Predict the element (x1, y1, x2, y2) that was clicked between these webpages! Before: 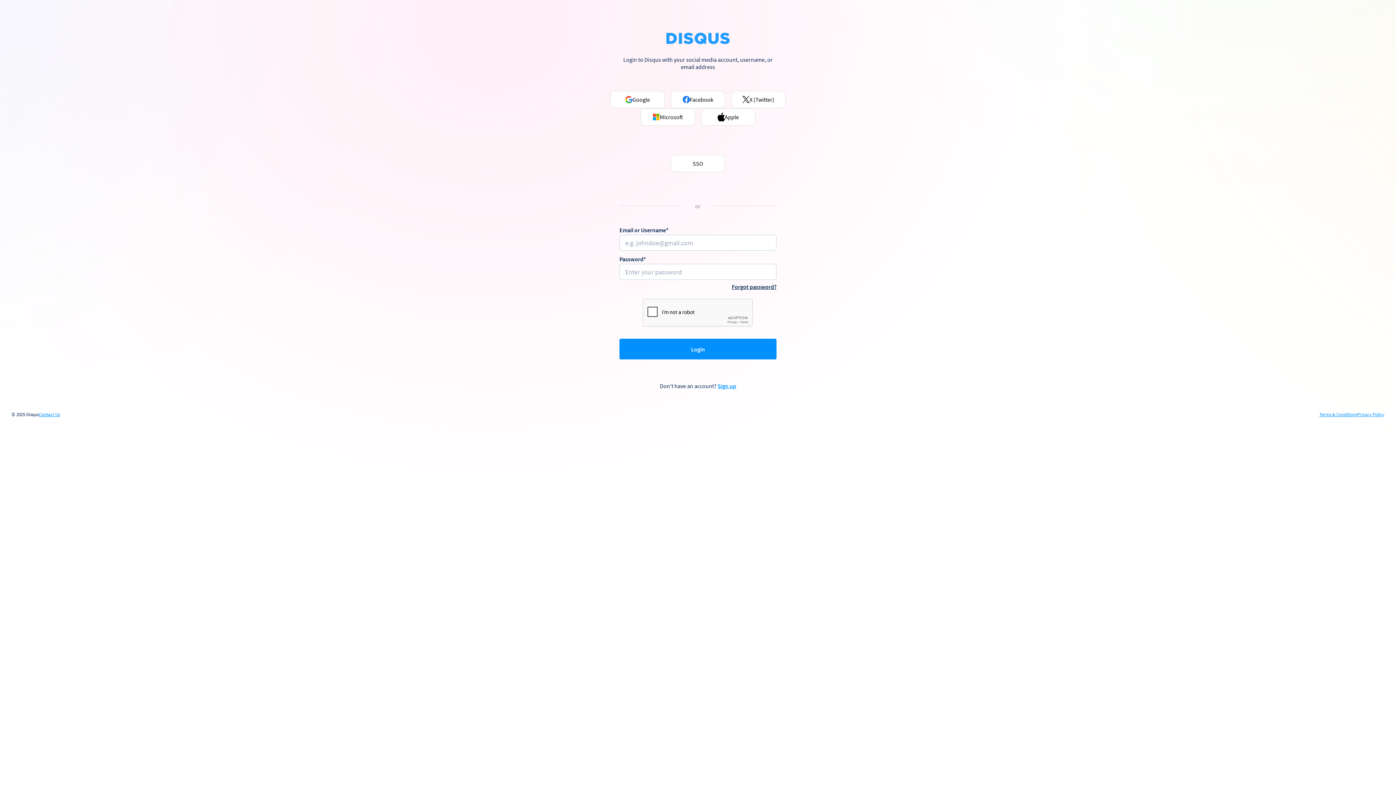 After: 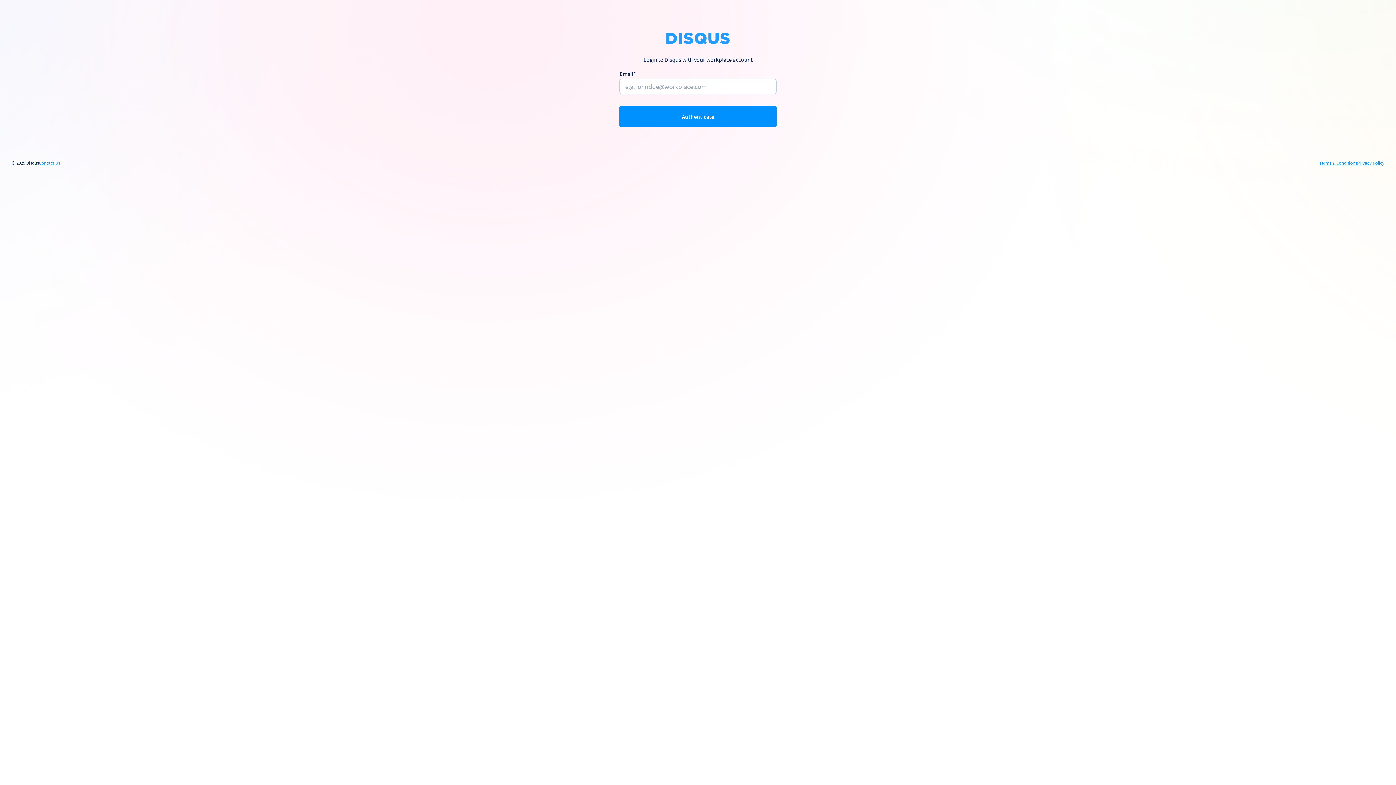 Action: label: SSO bbox: (670, 154, 725, 172)